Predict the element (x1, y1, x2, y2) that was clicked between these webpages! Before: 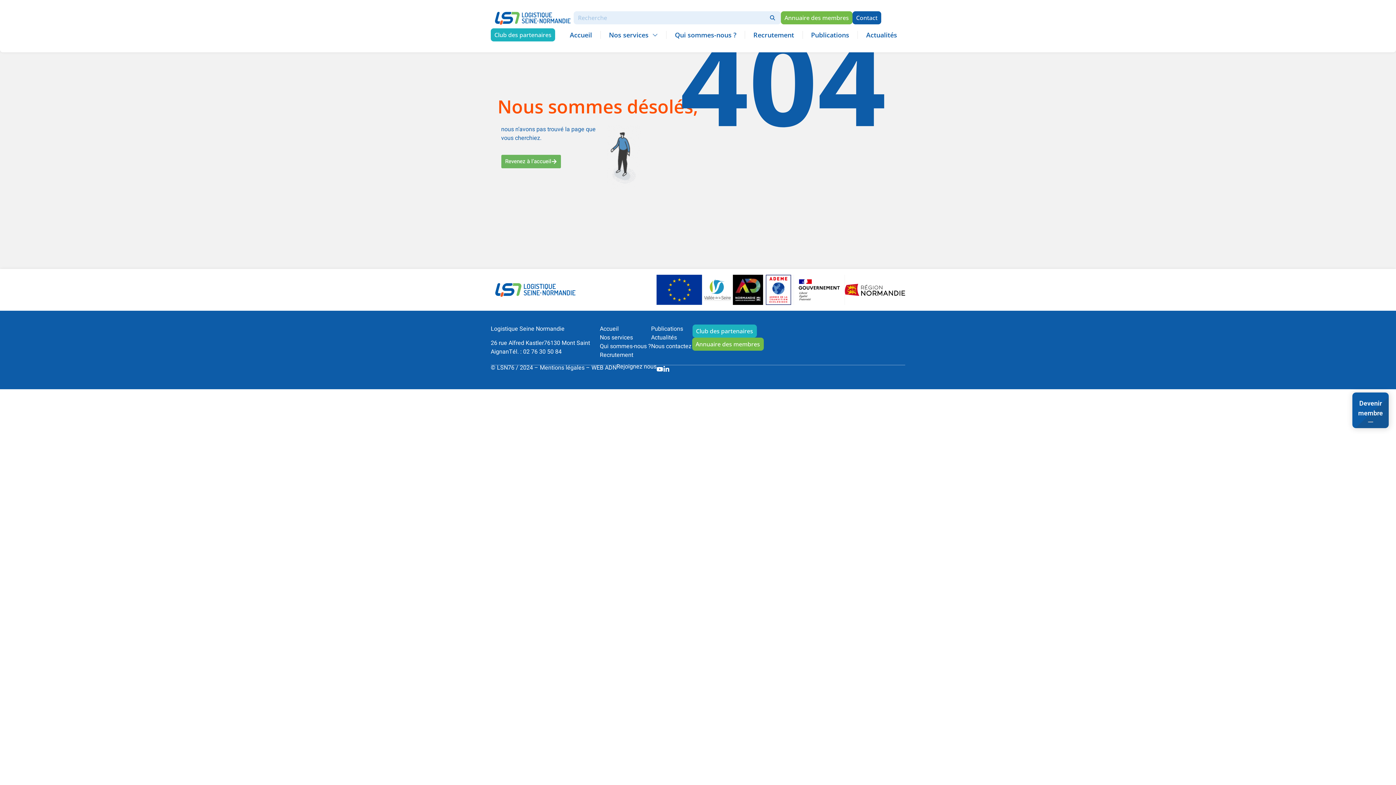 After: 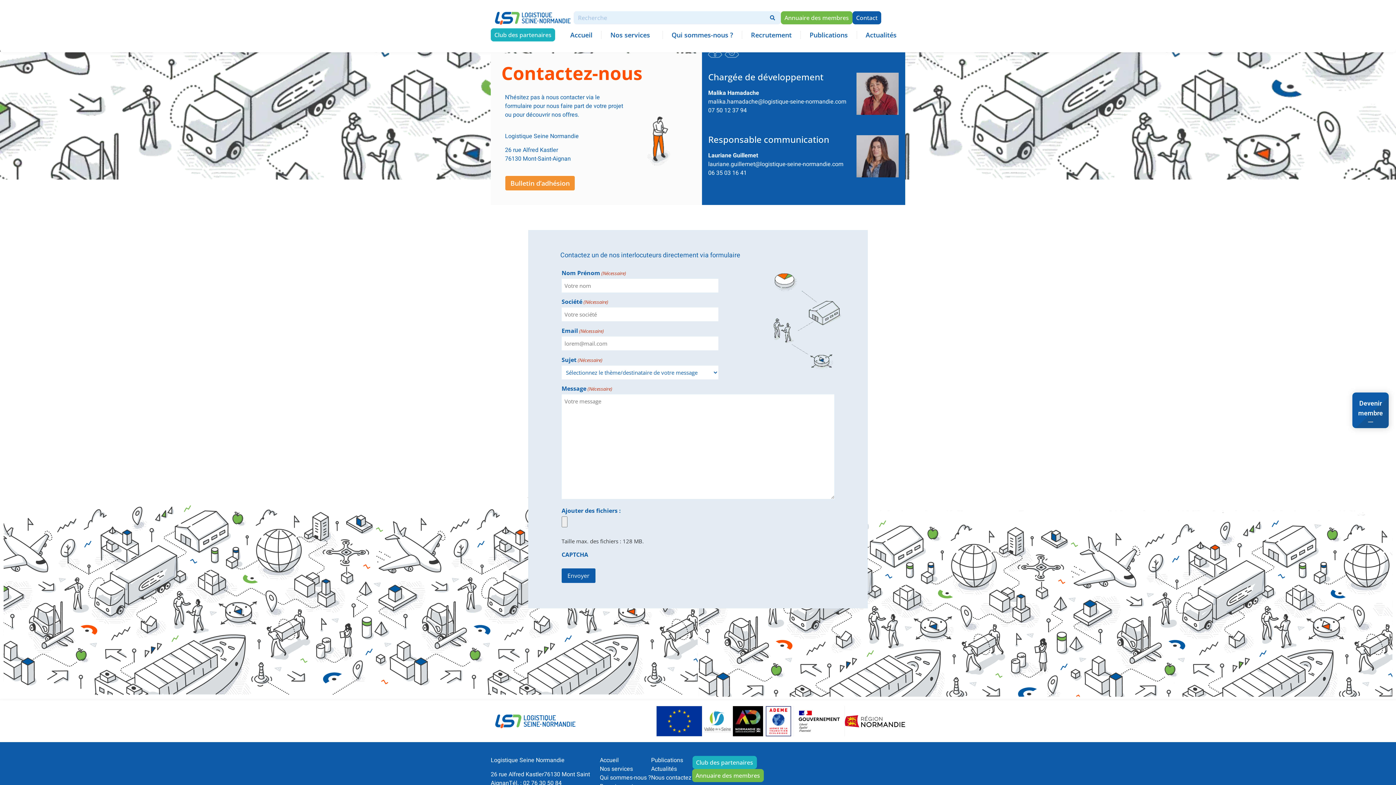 Action: bbox: (852, 11, 881, 24) label: Contact